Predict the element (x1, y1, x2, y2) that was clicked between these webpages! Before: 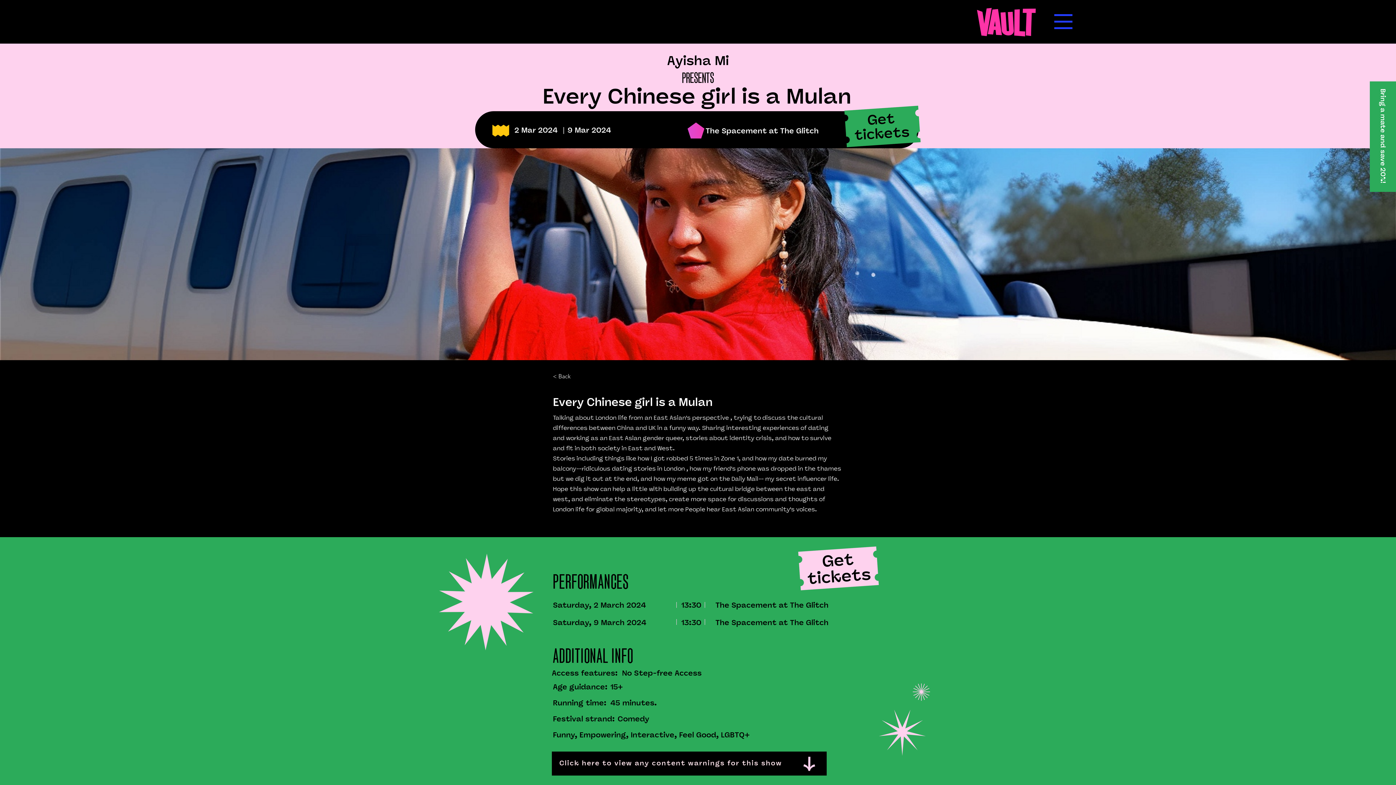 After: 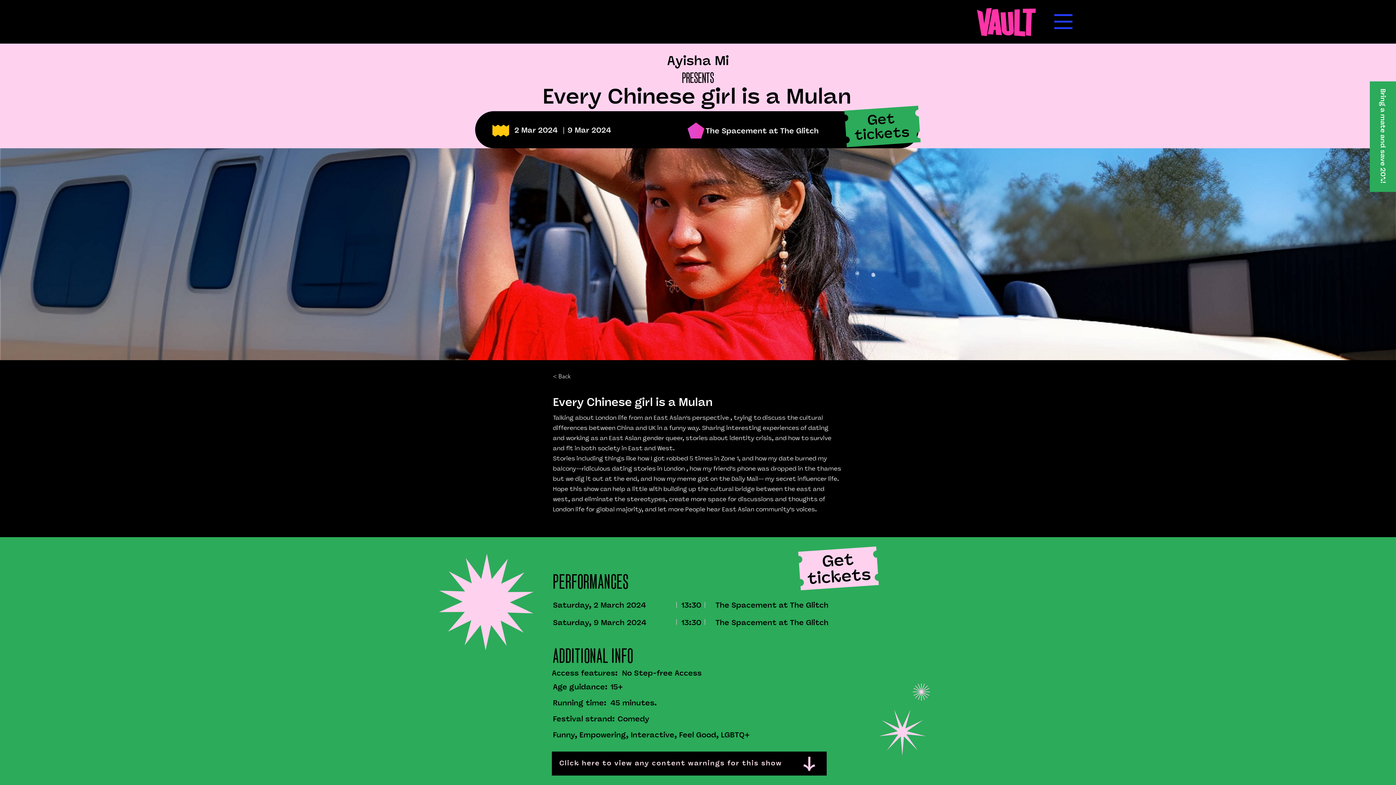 Action: bbox: (792, 543, 885, 594)